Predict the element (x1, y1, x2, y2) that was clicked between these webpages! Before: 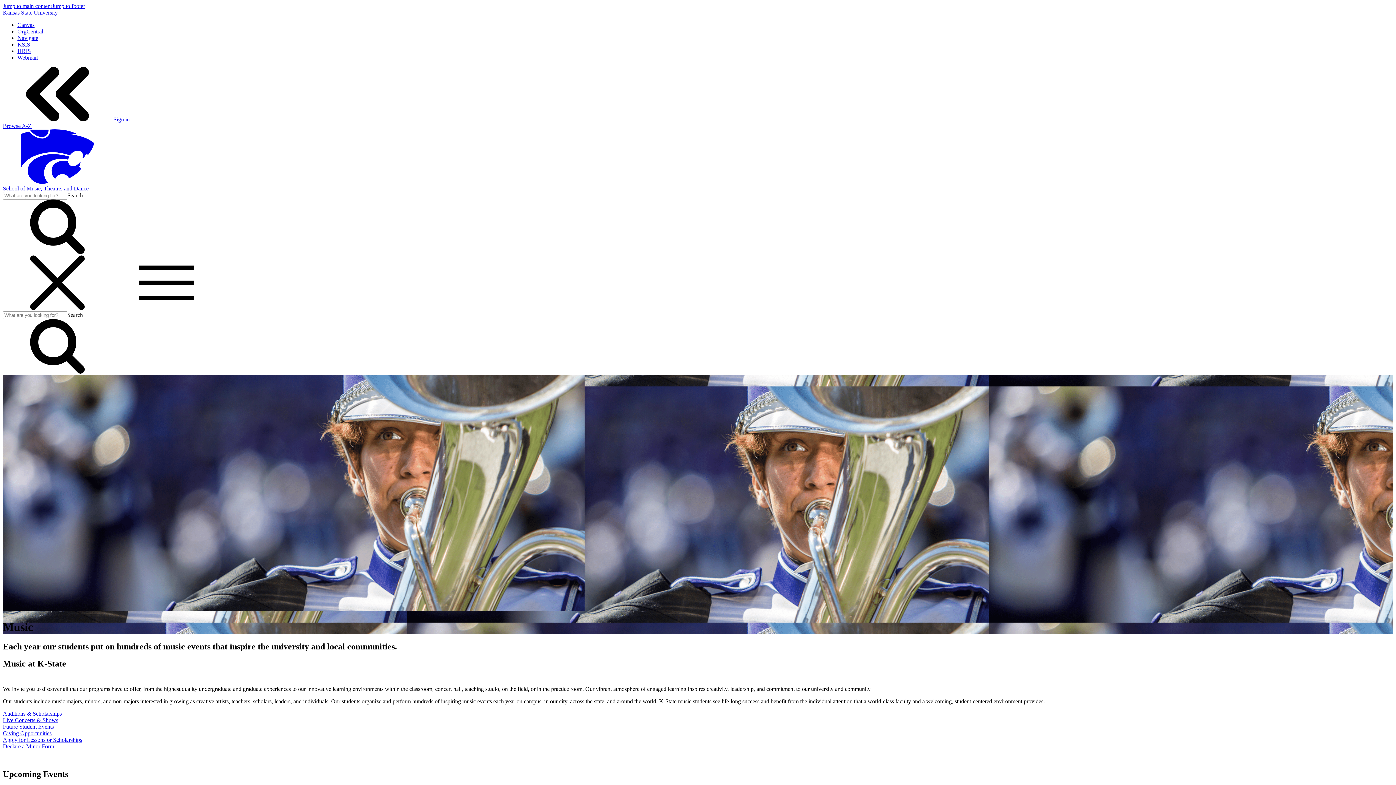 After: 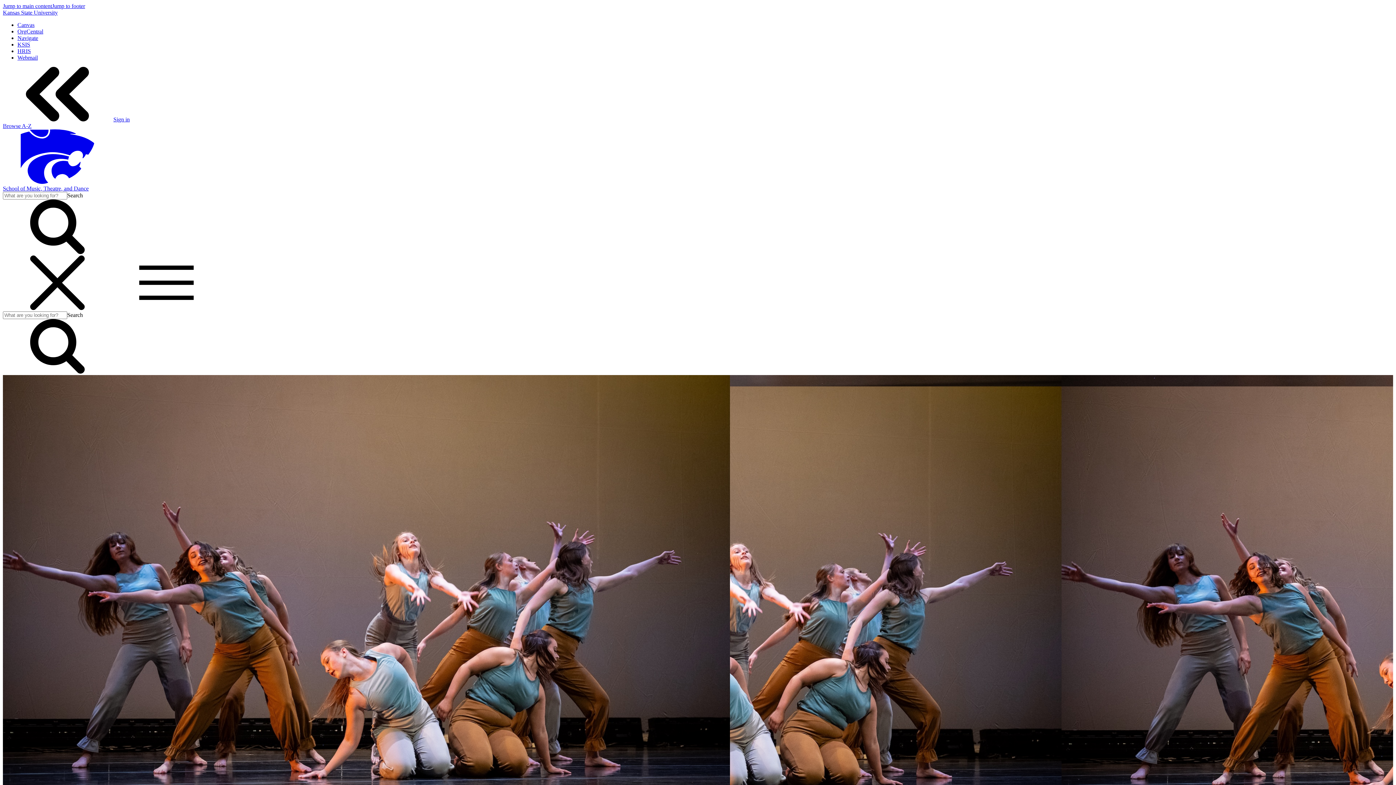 Action: bbox: (2, 710, 61, 716) label: Auditions & Scholarships